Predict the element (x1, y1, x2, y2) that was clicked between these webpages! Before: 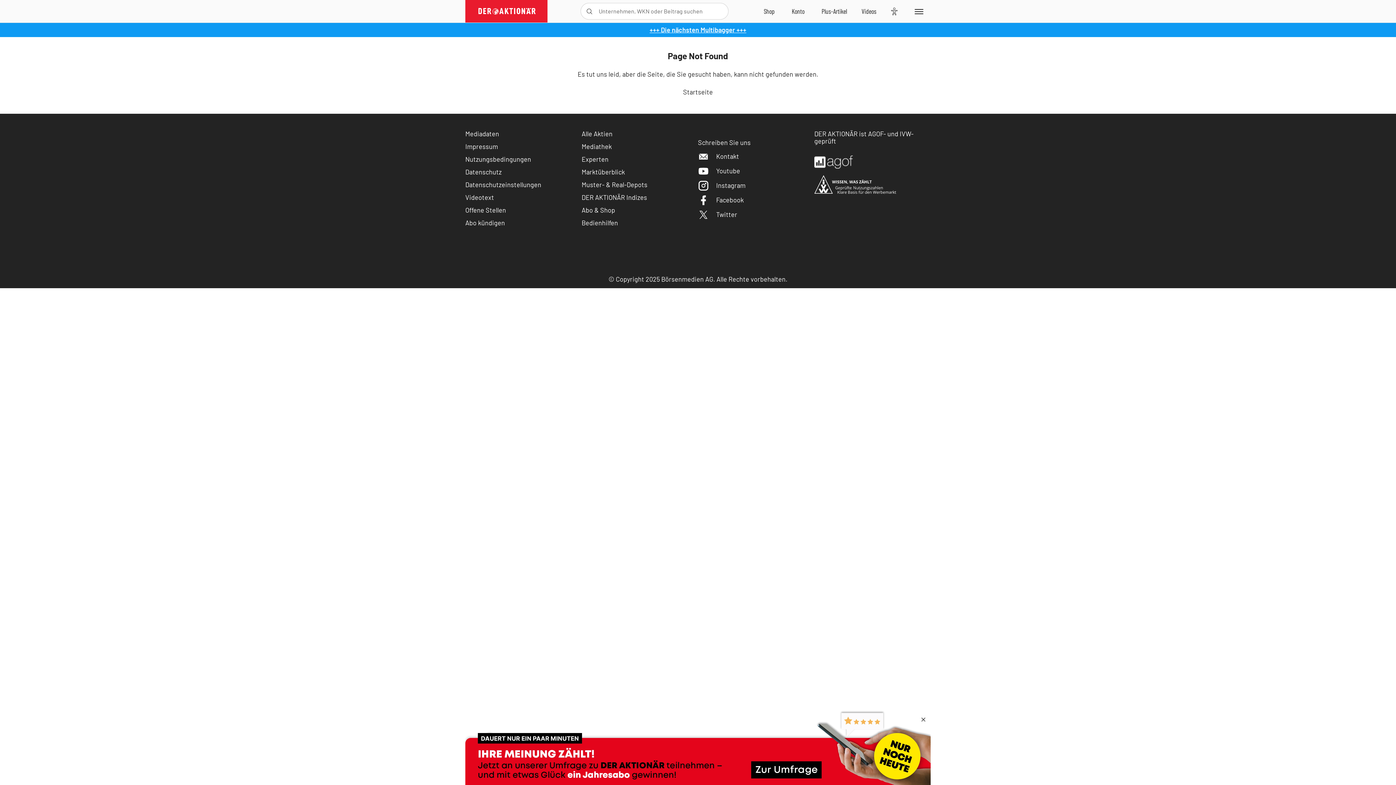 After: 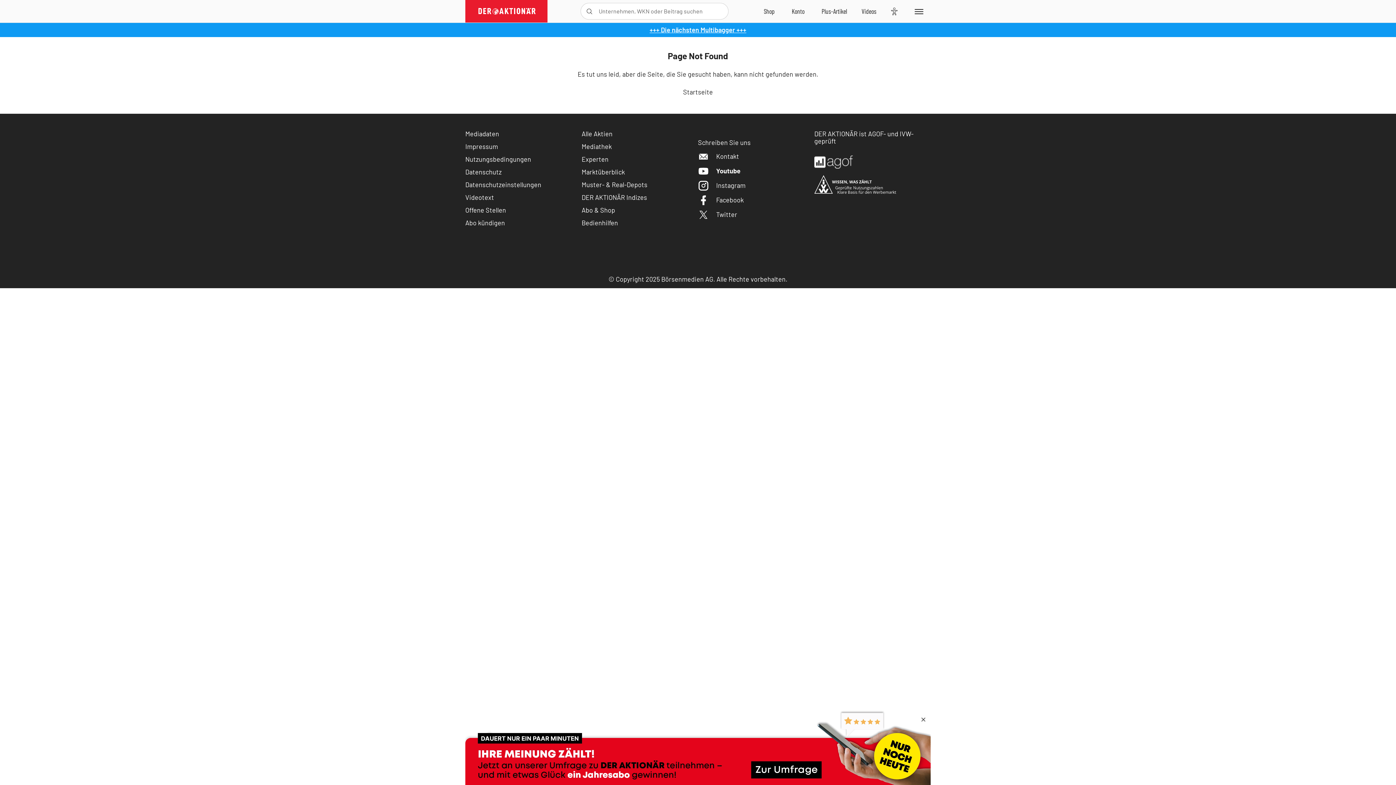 Action: bbox: (698, 166, 740, 174) label: Youtube